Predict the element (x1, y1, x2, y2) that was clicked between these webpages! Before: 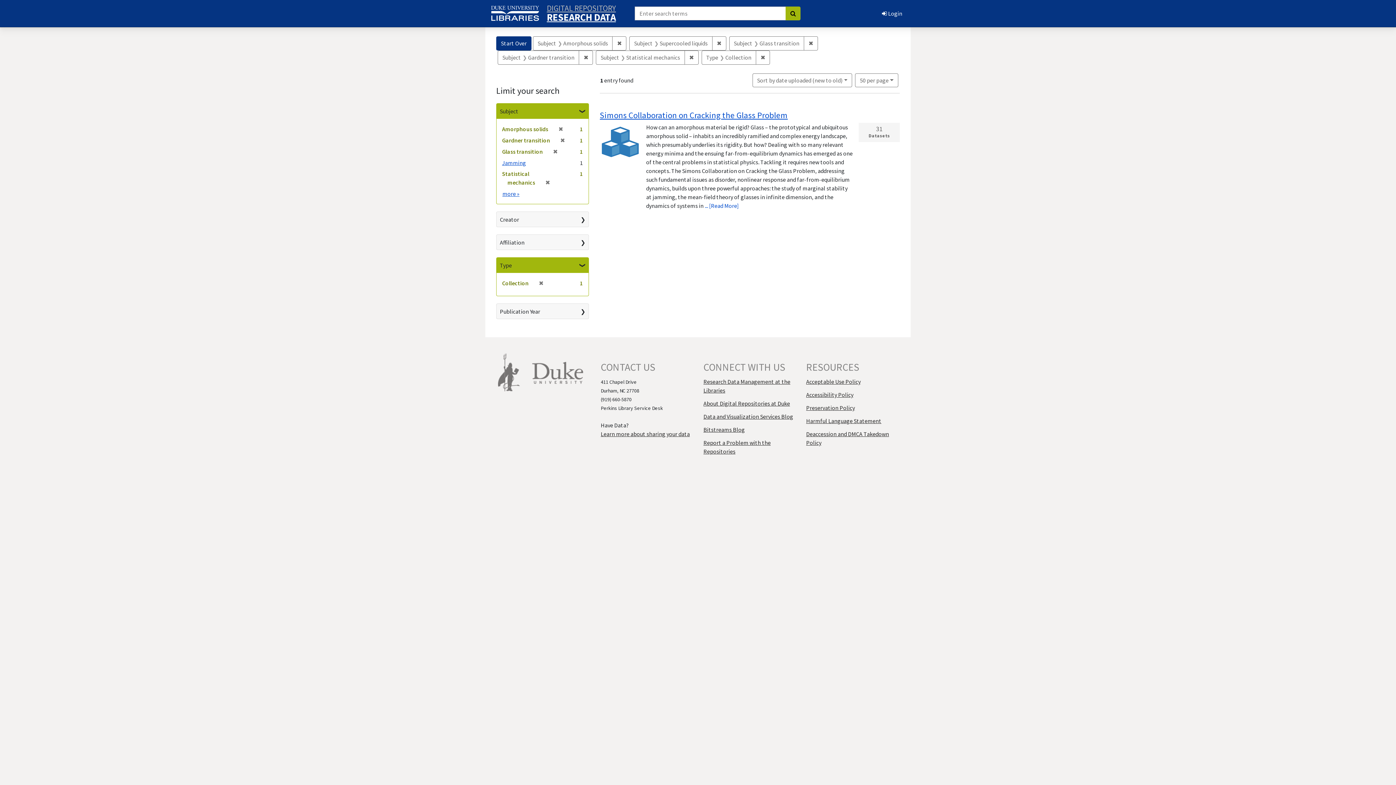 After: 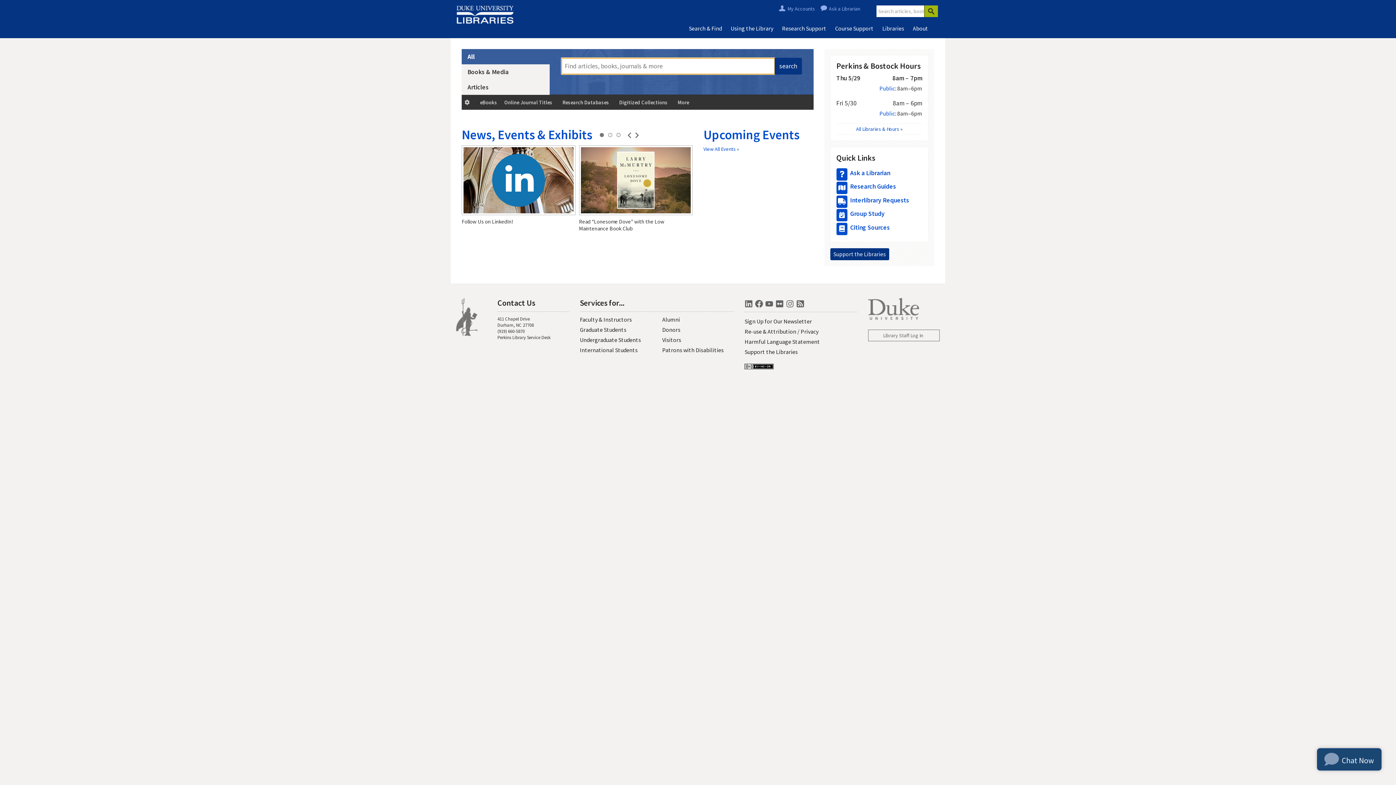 Action: bbox: (498, 368, 520, 375)